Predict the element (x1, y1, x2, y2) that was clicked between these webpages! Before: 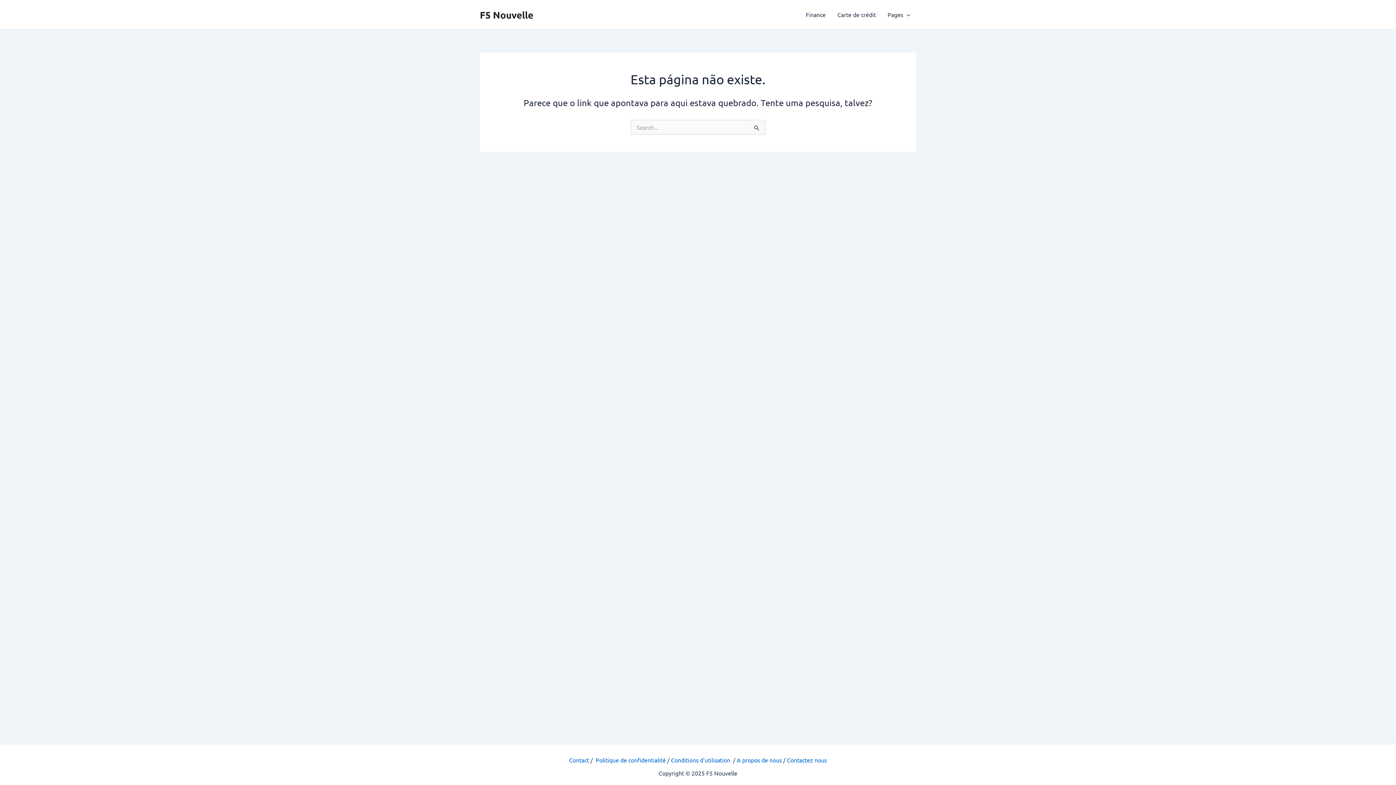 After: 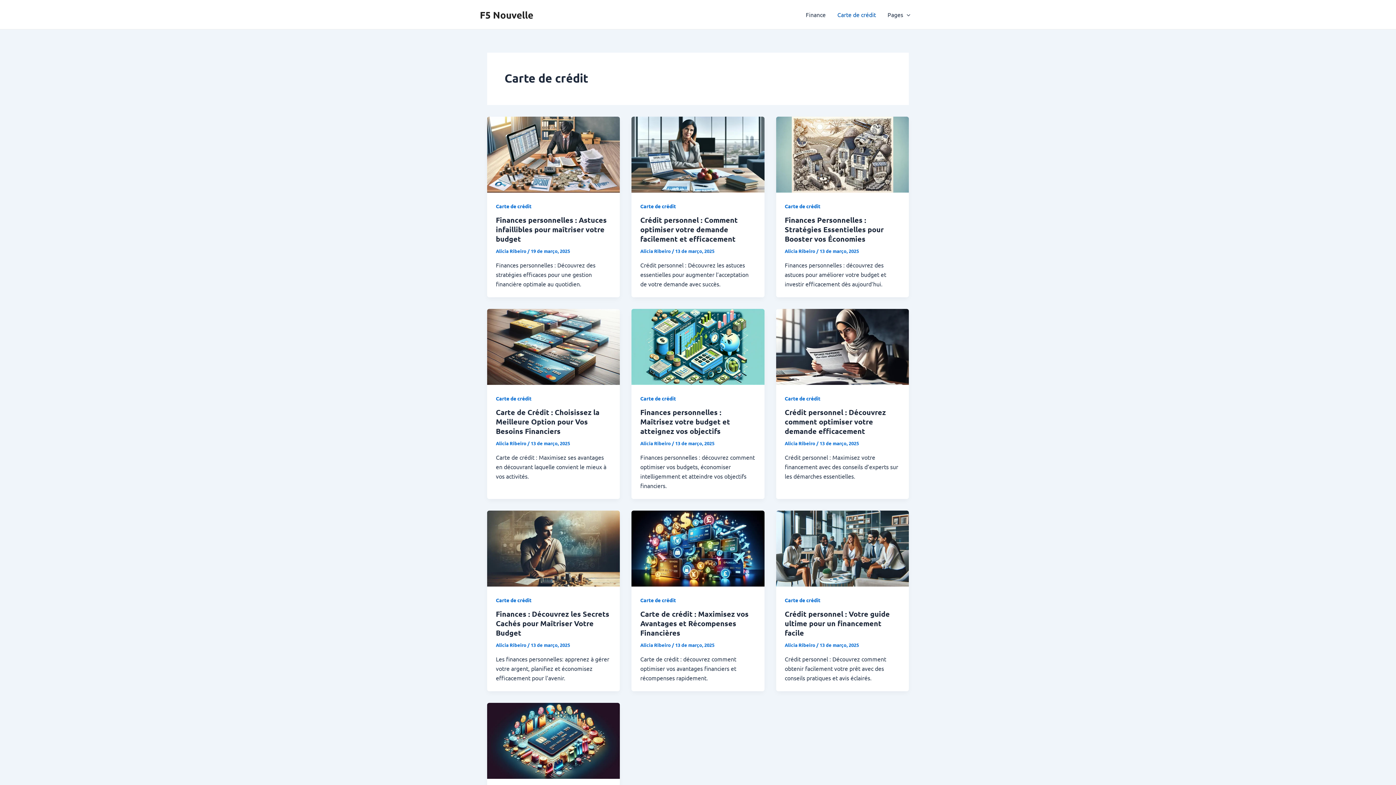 Action: bbox: (831, 0, 881, 29) label: Carte de crédit